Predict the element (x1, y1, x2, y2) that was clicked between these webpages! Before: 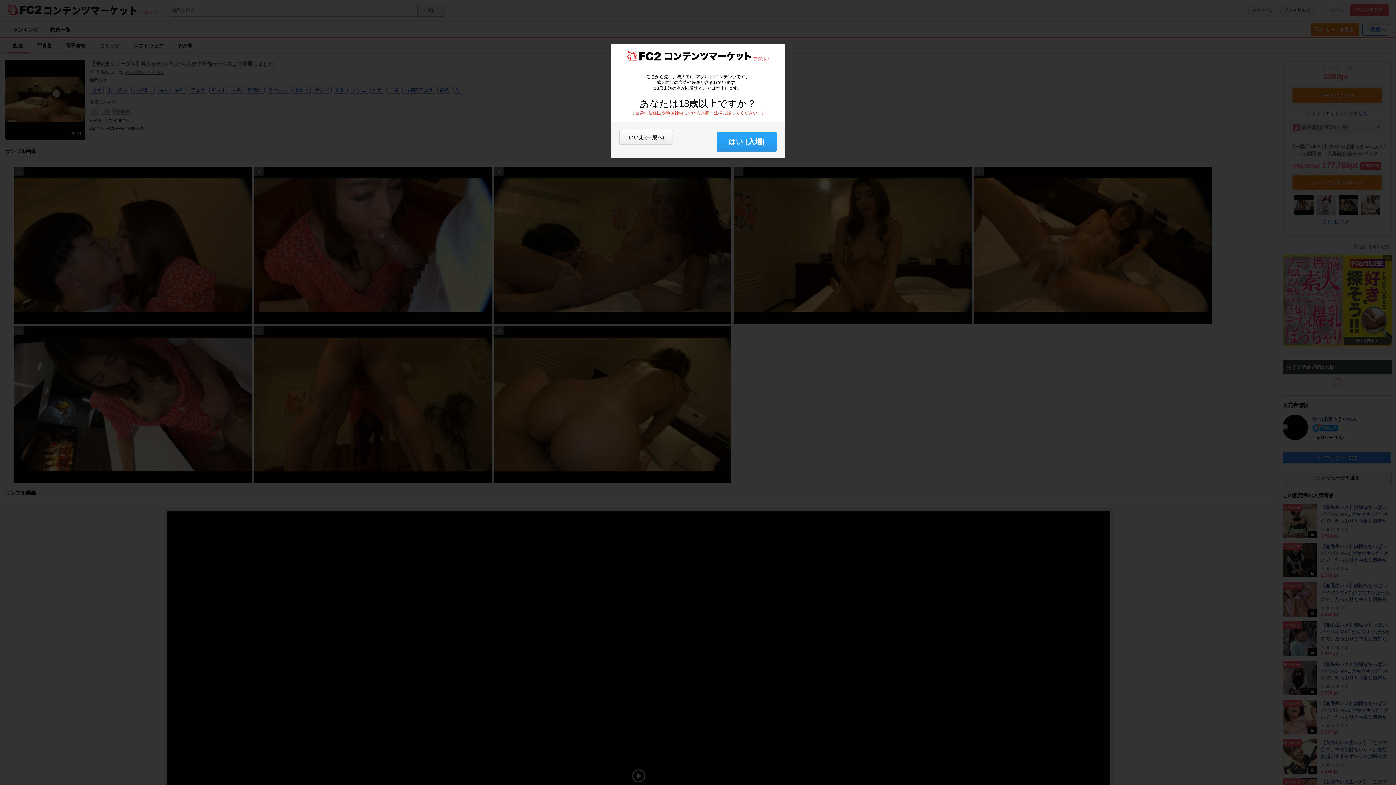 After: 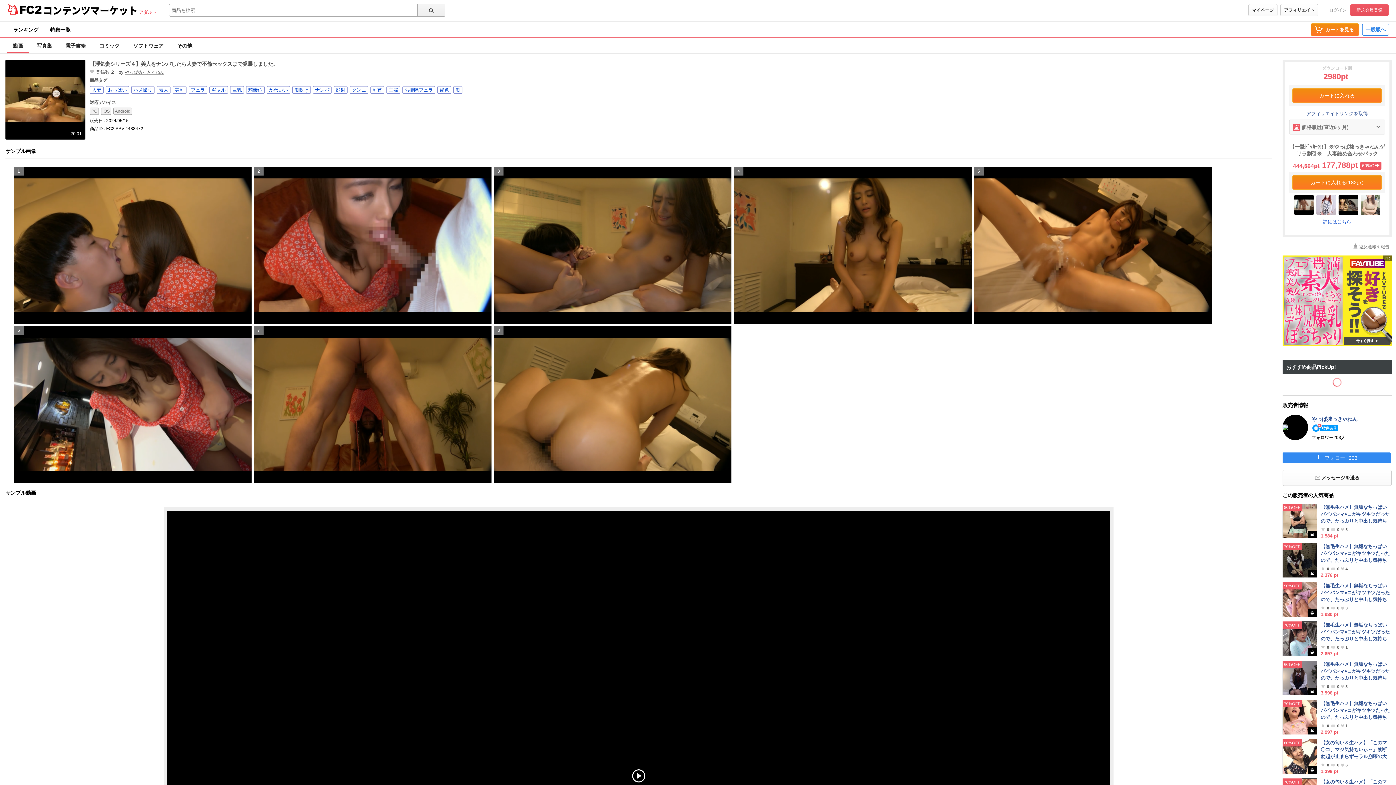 Action: label: はい (入場) bbox: (717, 131, 776, 152)